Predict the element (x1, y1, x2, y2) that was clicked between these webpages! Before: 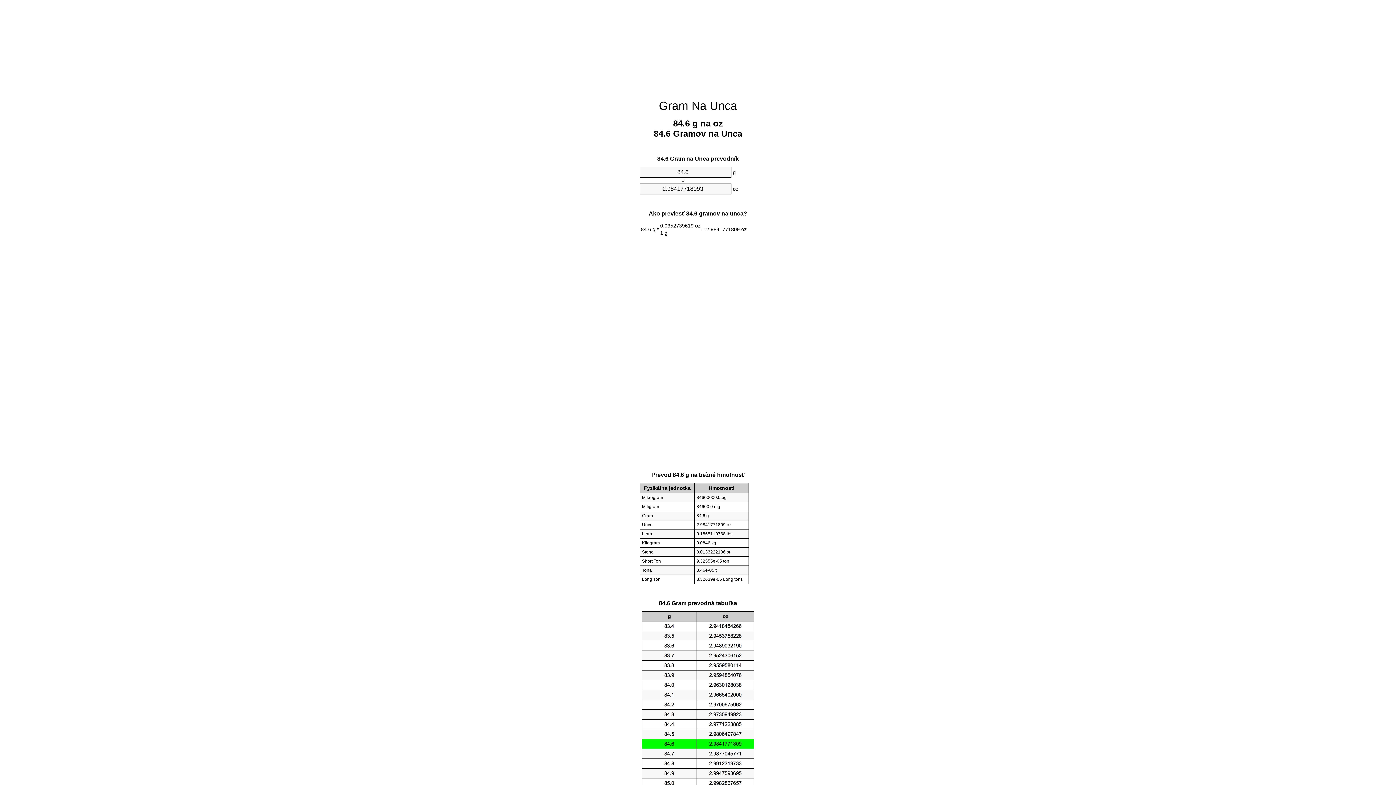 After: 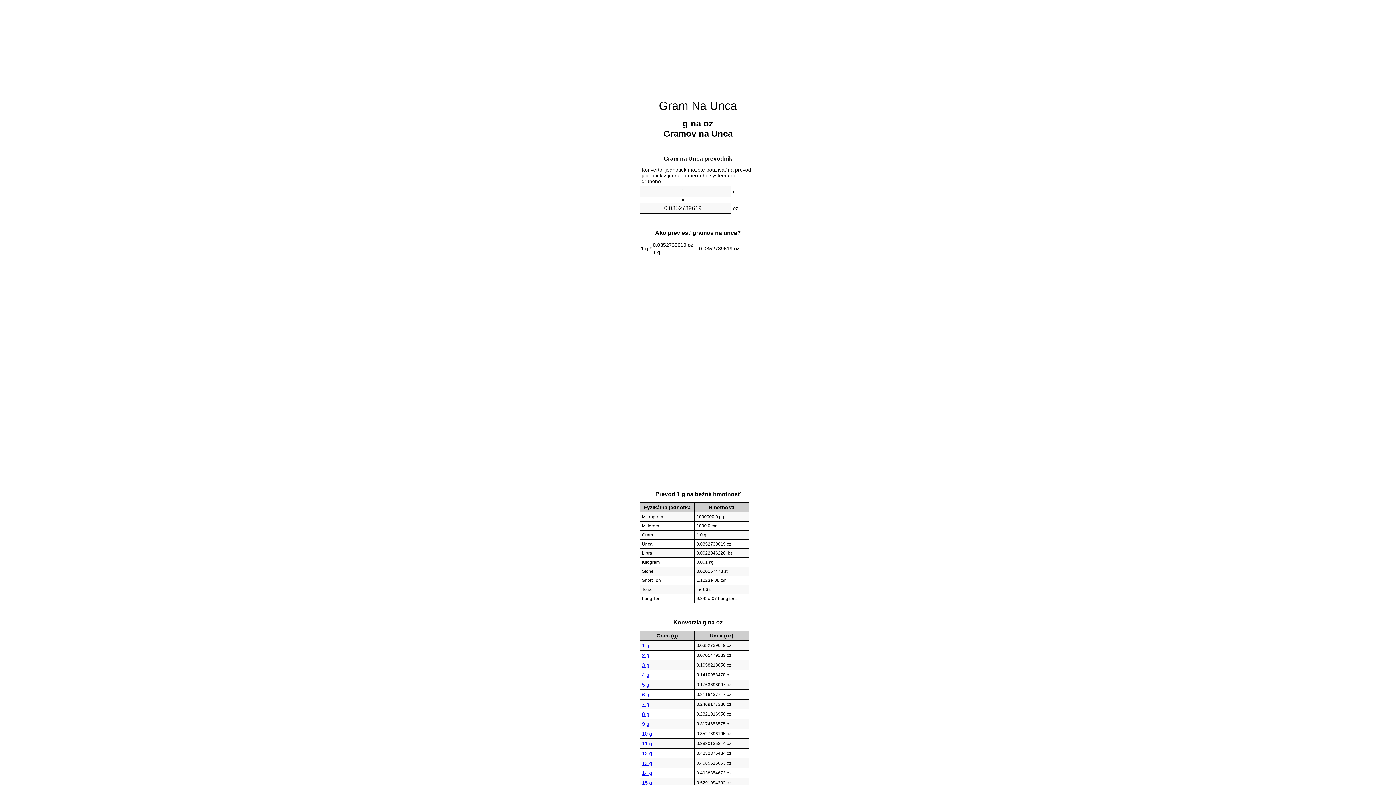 Action: label: Gram Na Unca bbox: (659, 99, 737, 112)